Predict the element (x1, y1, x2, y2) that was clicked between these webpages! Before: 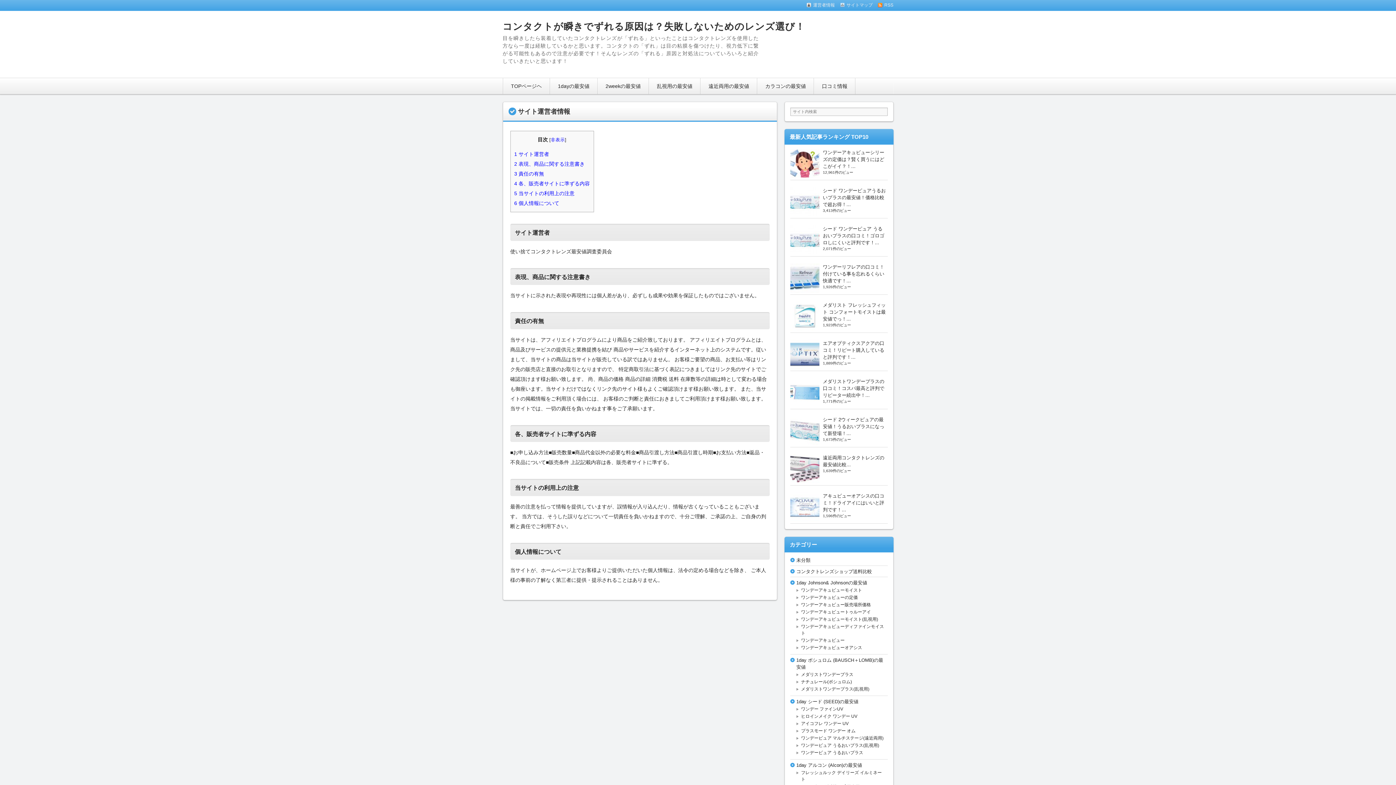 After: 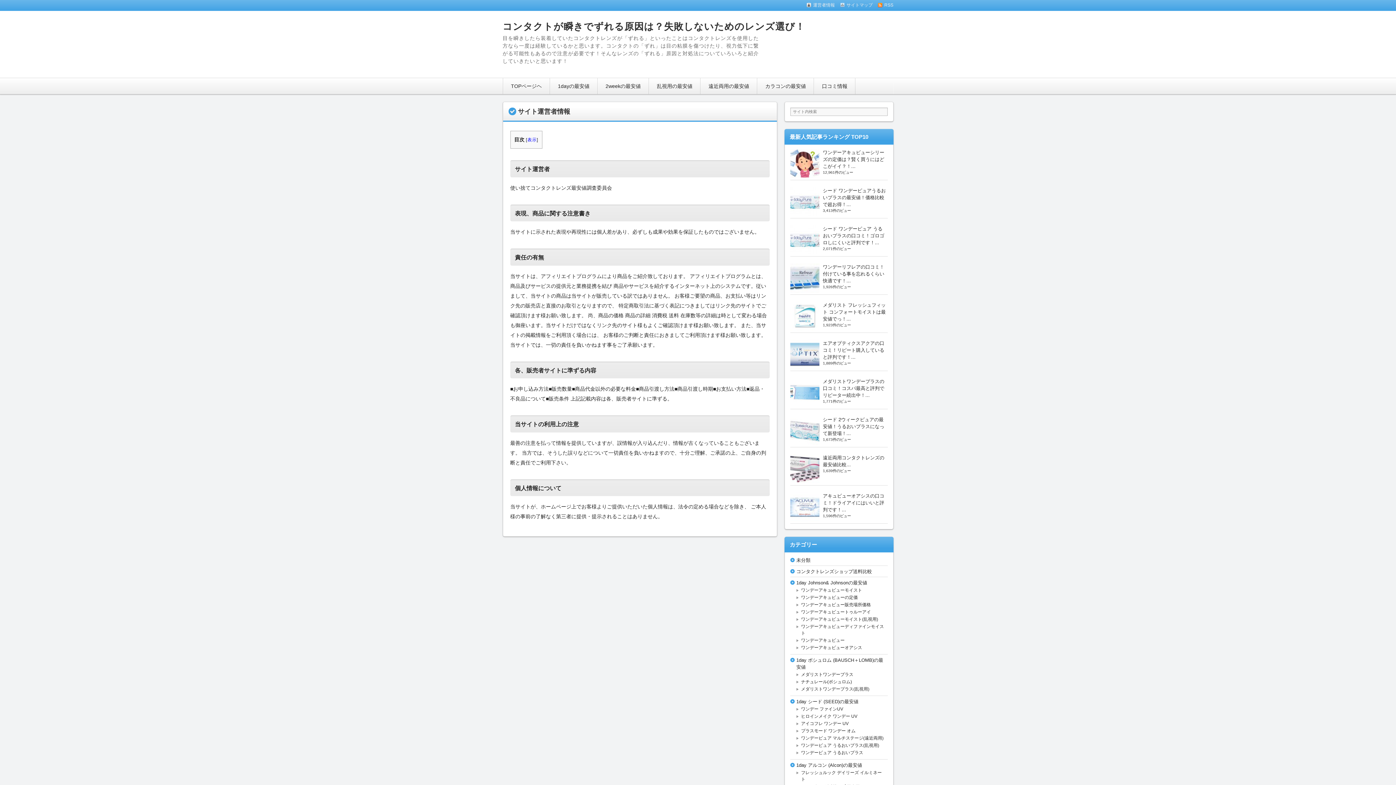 Action: bbox: (550, 137, 565, 142) label: 非表示